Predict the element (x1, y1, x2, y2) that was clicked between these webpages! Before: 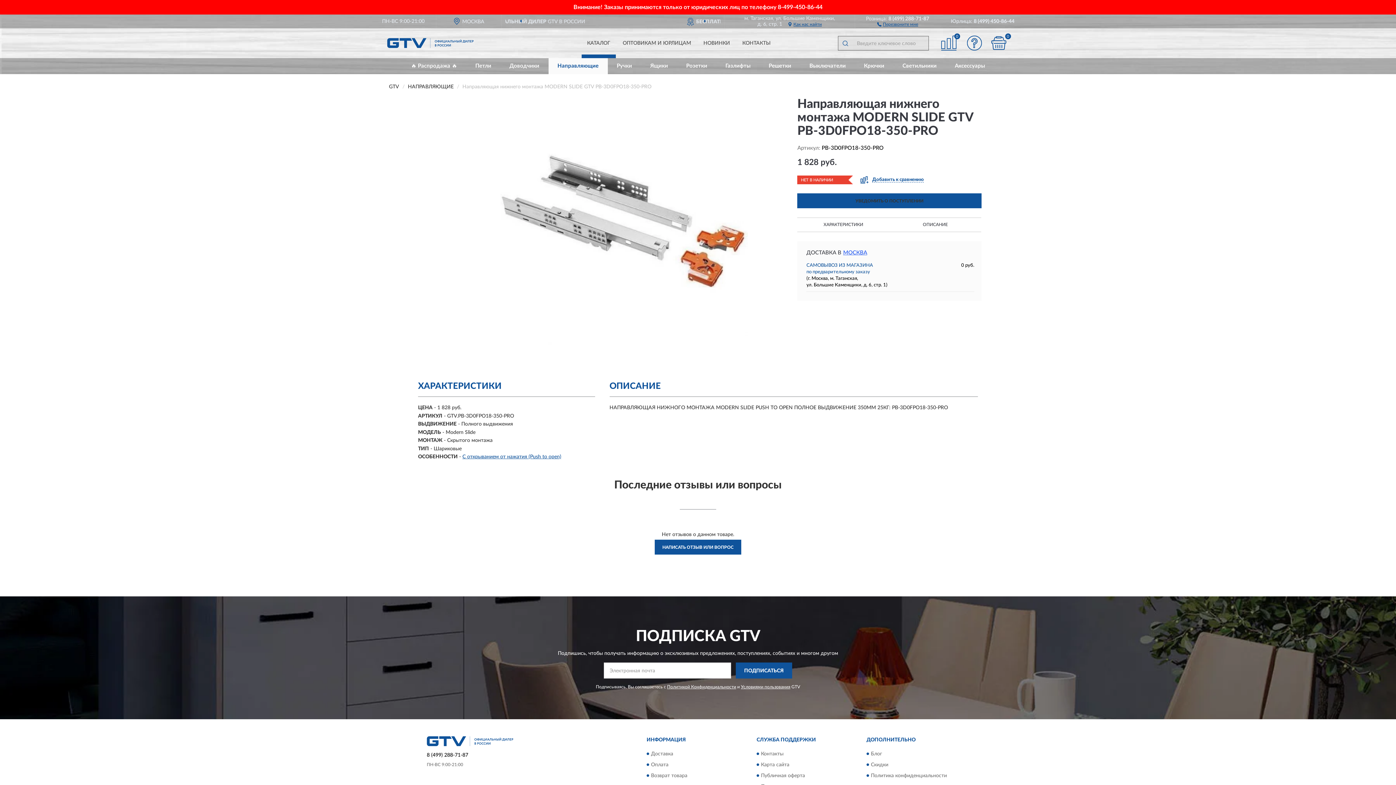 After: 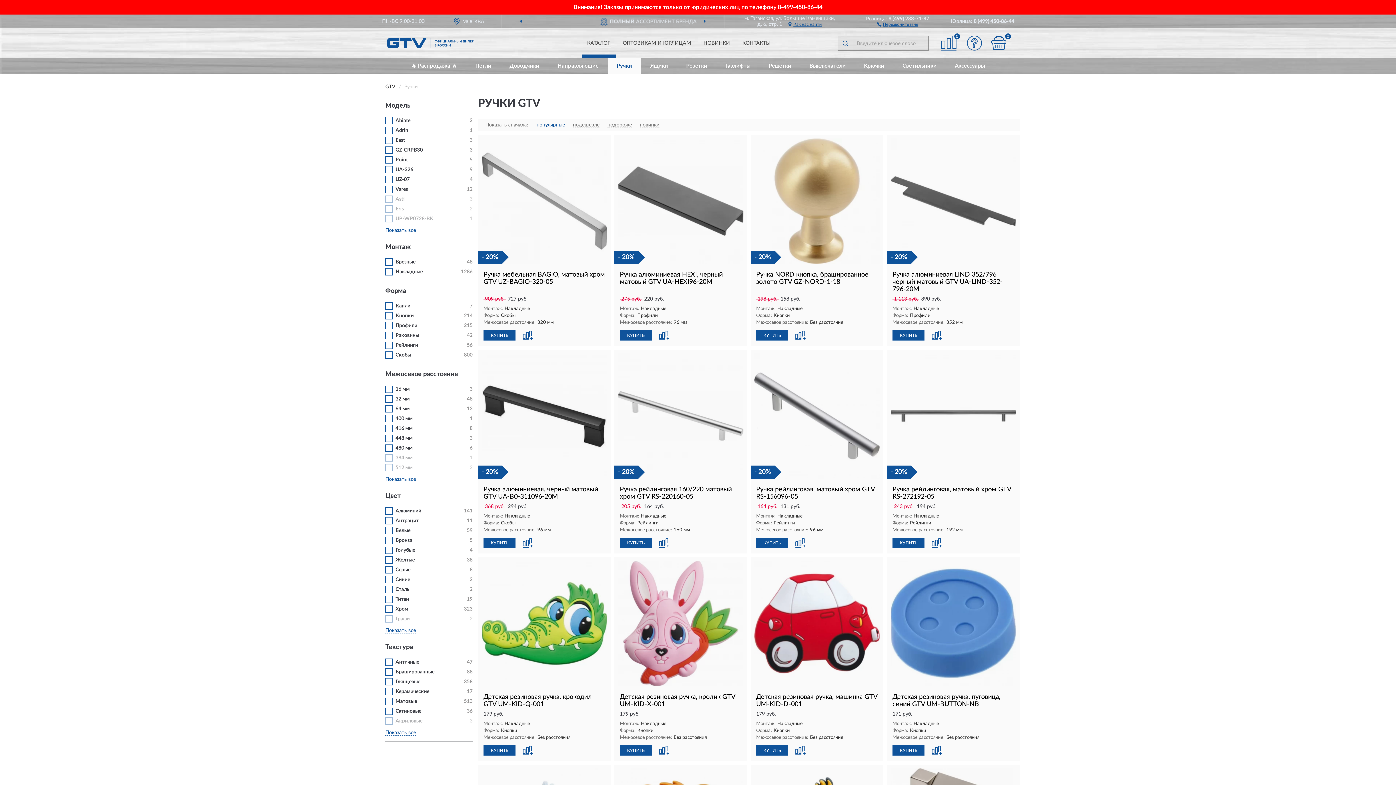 Action: bbox: (607, 58, 641, 74) label: Ручки